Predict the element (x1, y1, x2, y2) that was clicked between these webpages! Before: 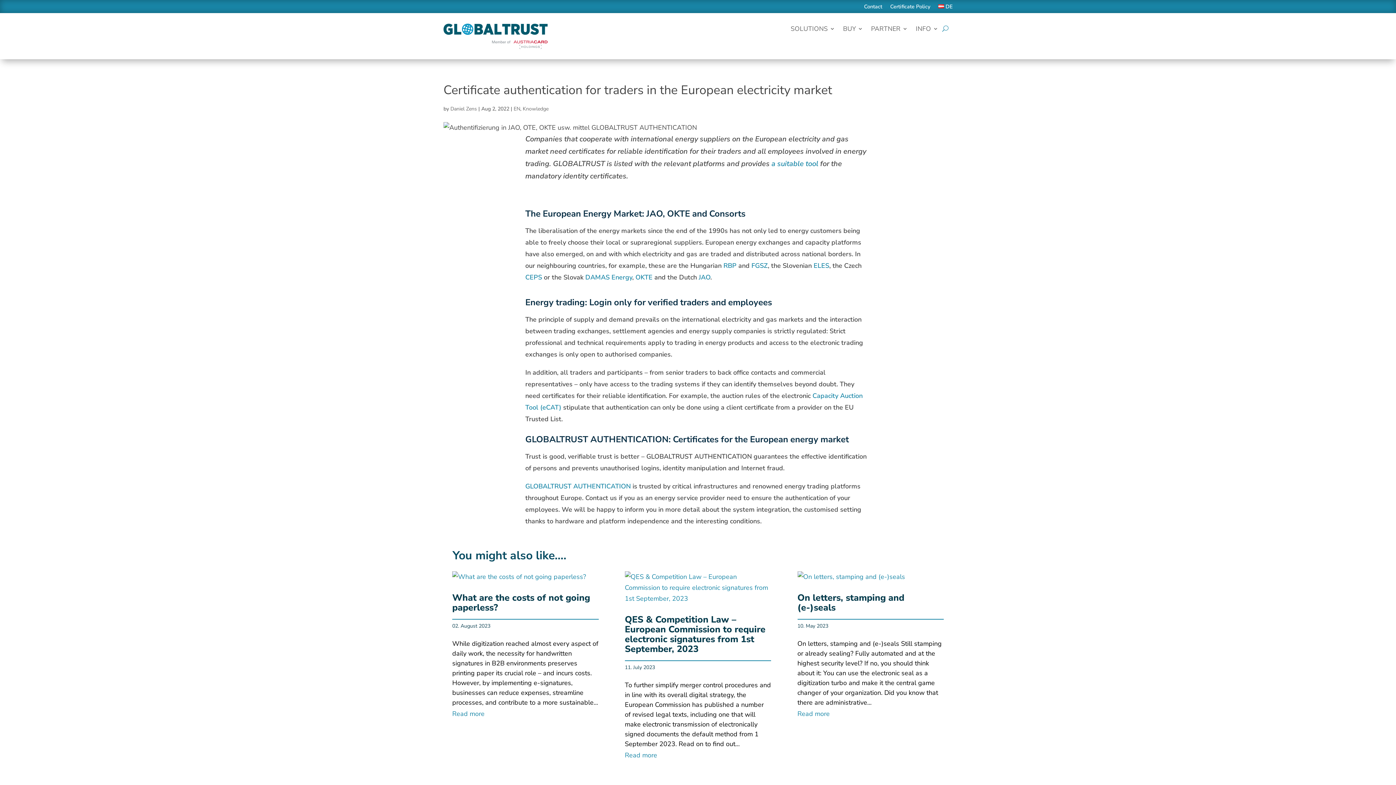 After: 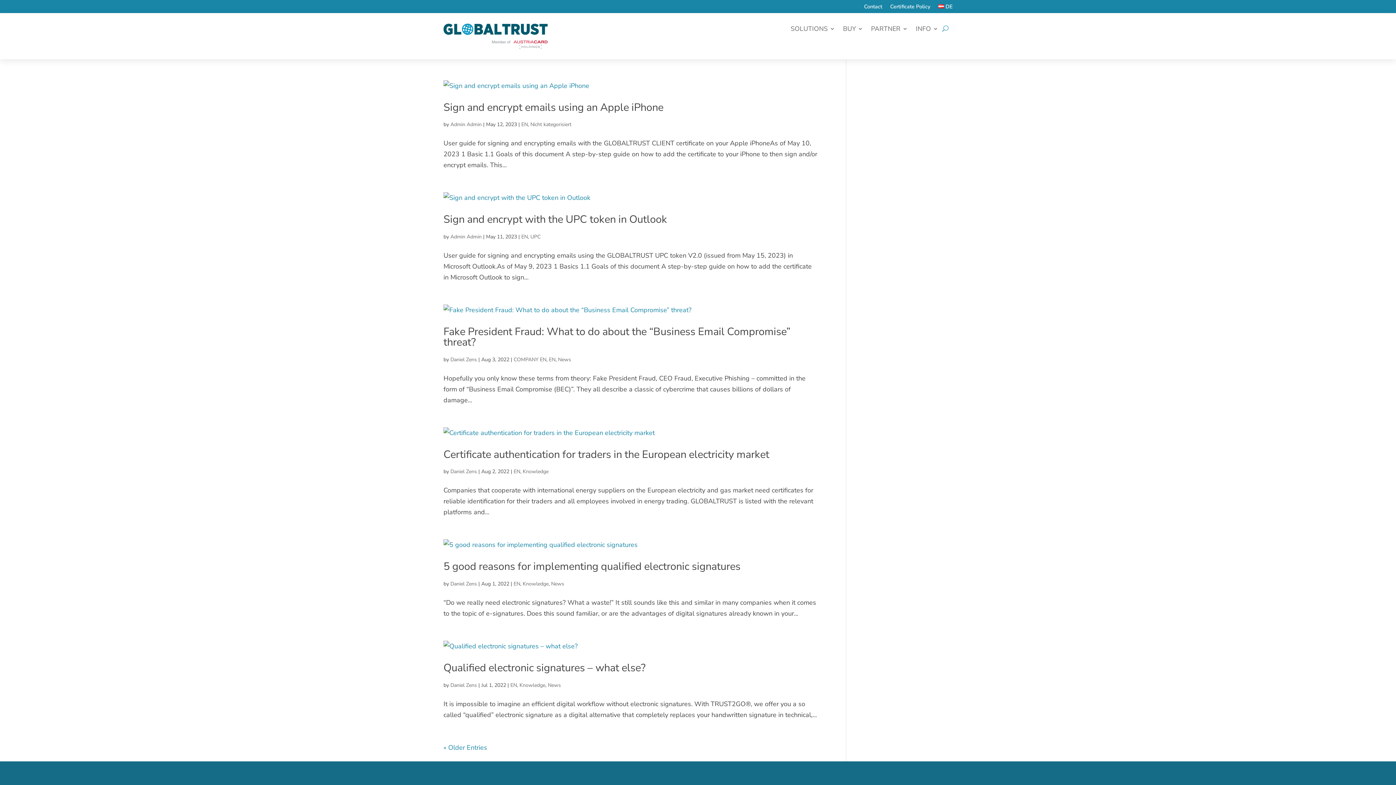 Action: bbox: (513, 105, 520, 112) label: EN